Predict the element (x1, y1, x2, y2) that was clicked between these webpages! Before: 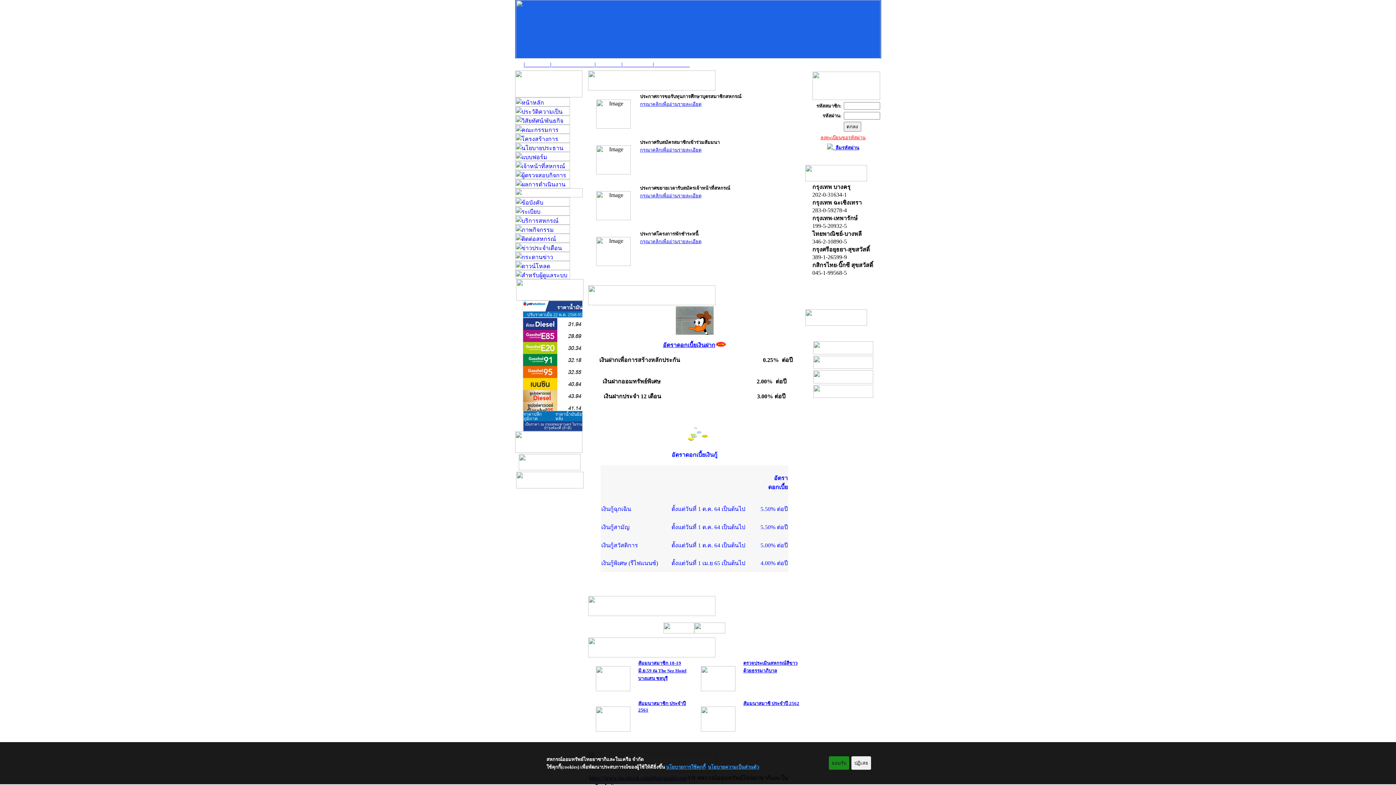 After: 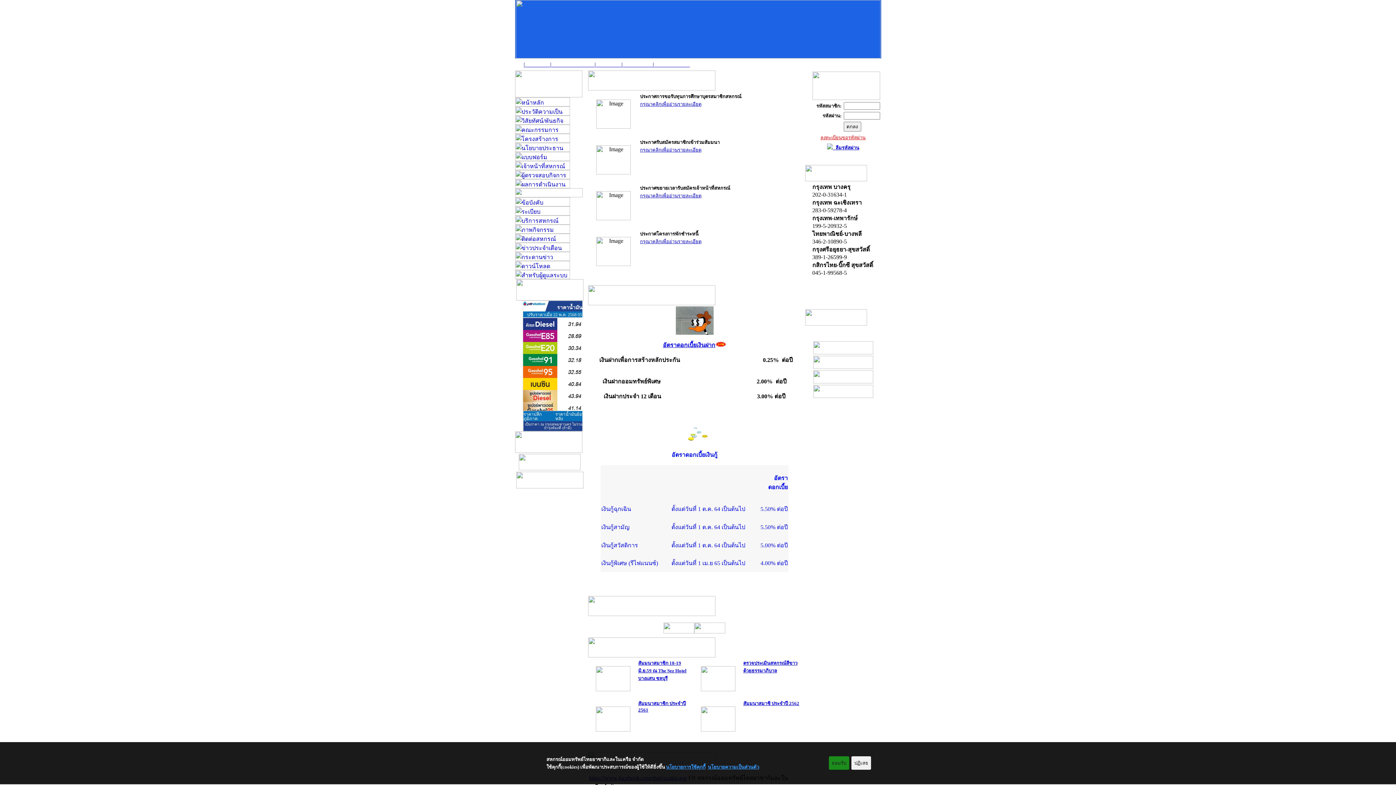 Action: label: ลงทะเบียนขอรหัสผ่าน bbox: (820, 134, 865, 140)